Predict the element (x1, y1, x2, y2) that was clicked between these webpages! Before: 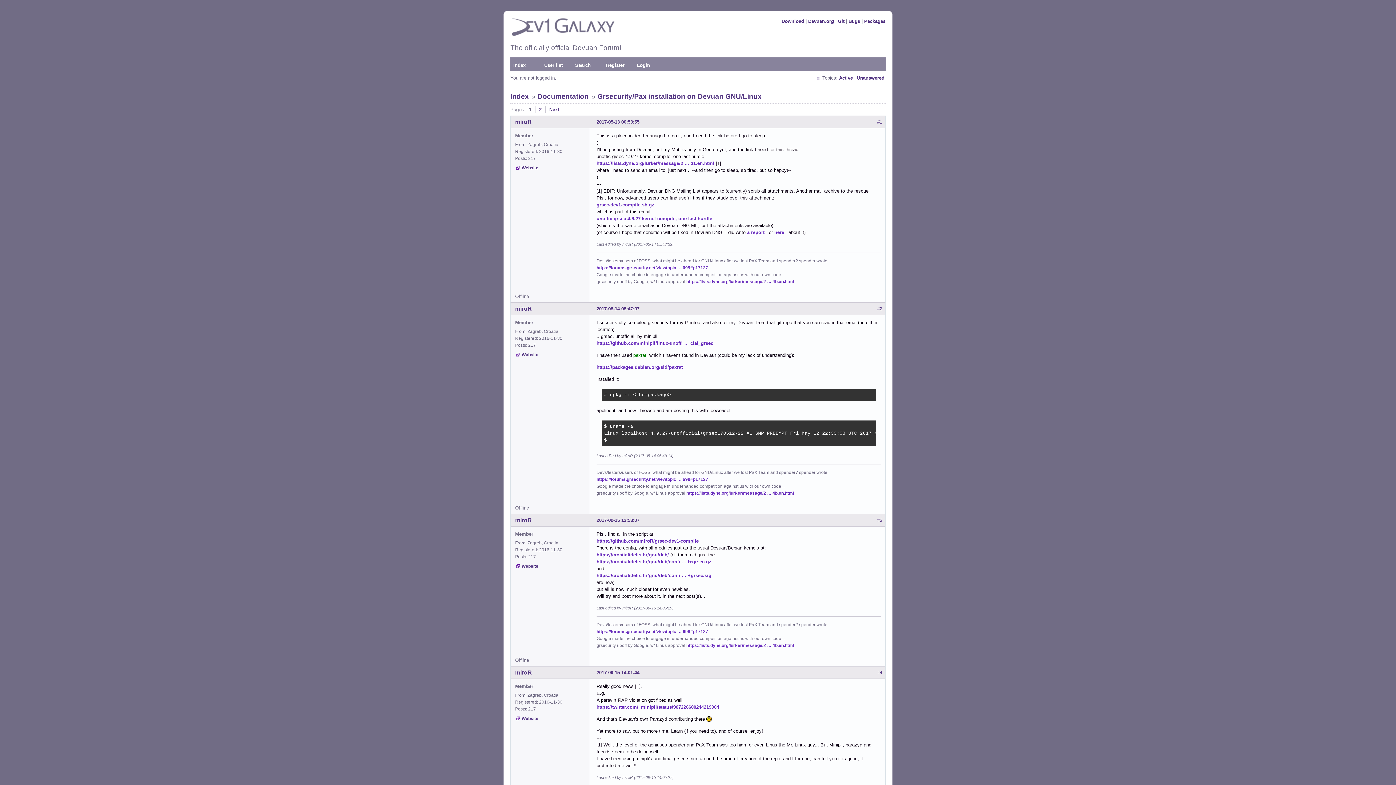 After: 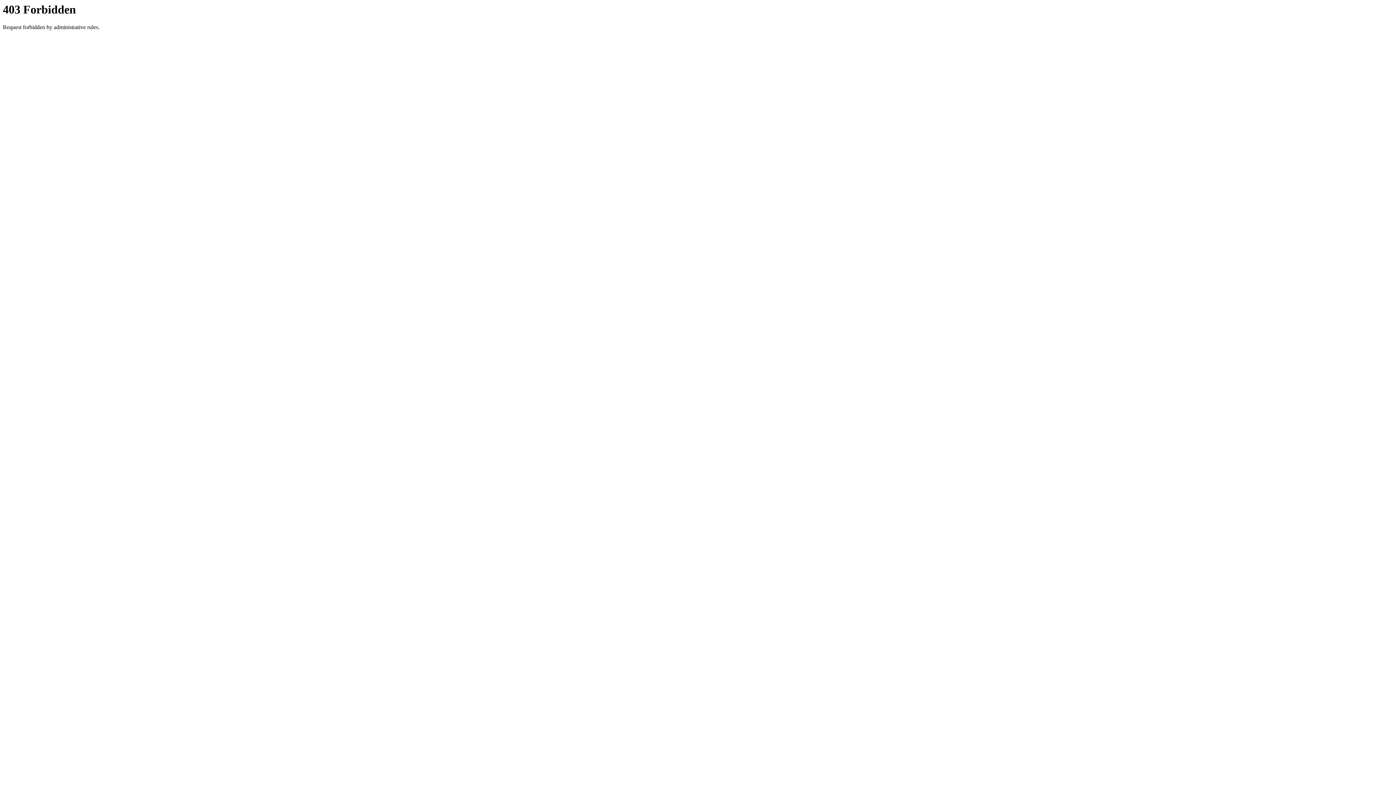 Action: label: Website bbox: (521, 165, 538, 170)